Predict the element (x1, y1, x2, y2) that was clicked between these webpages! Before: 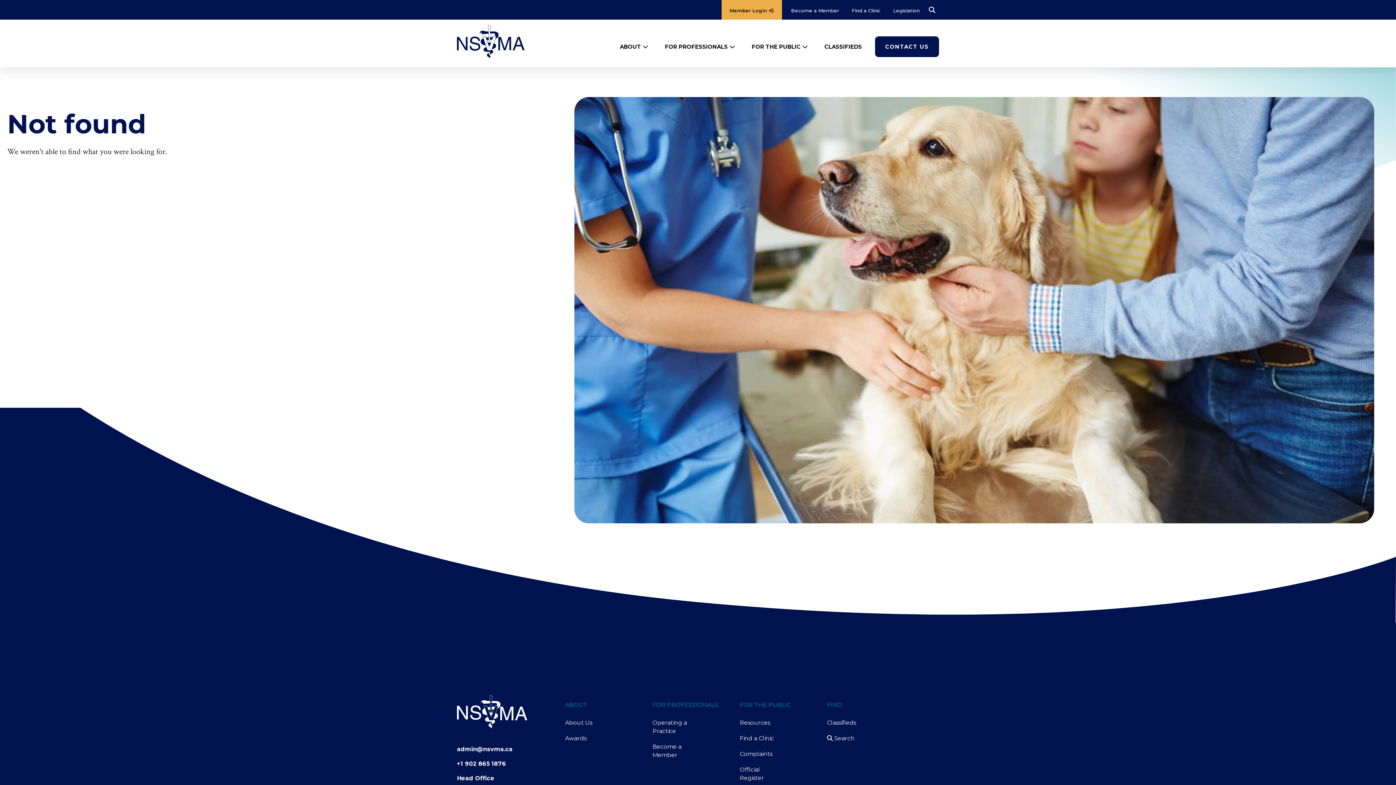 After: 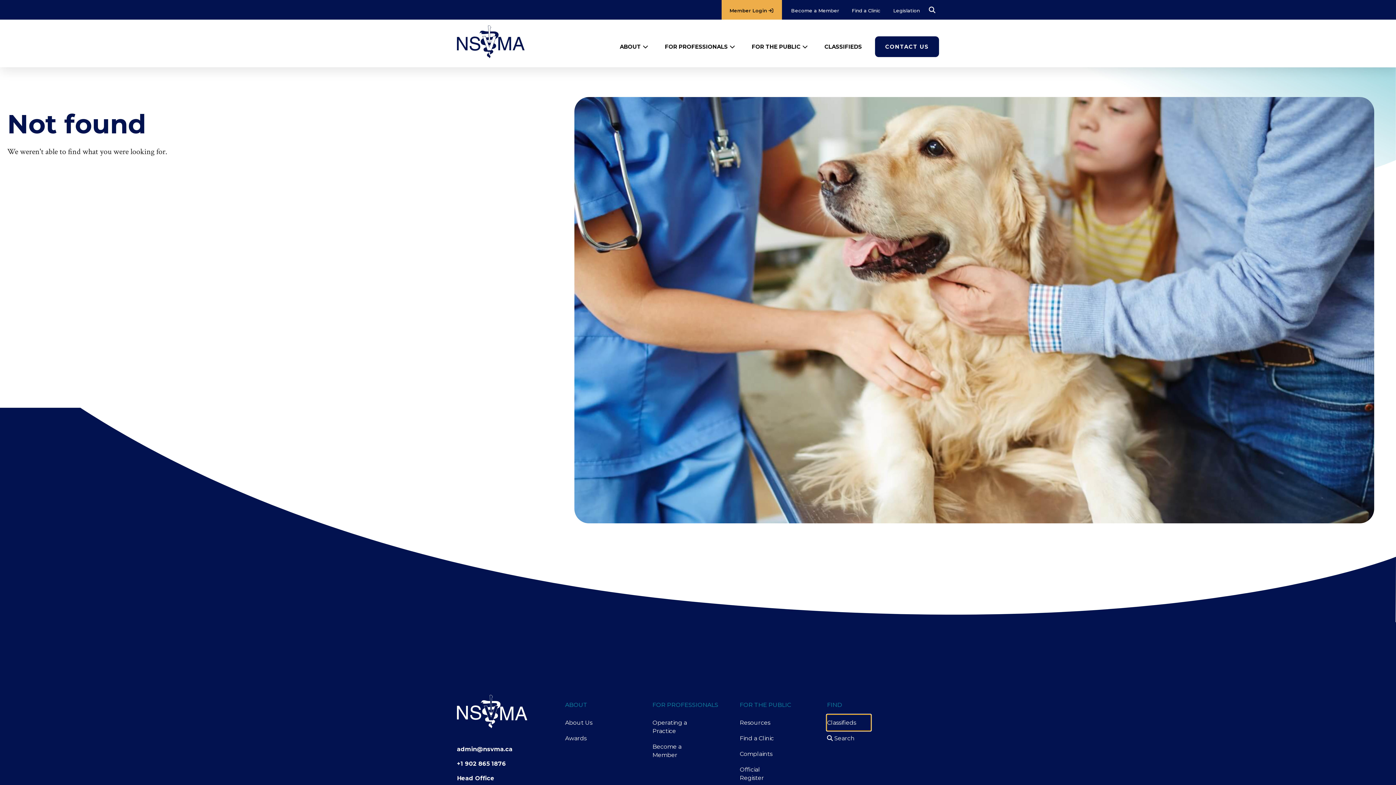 Action: bbox: (827, 715, 870, 730) label: Classifieds